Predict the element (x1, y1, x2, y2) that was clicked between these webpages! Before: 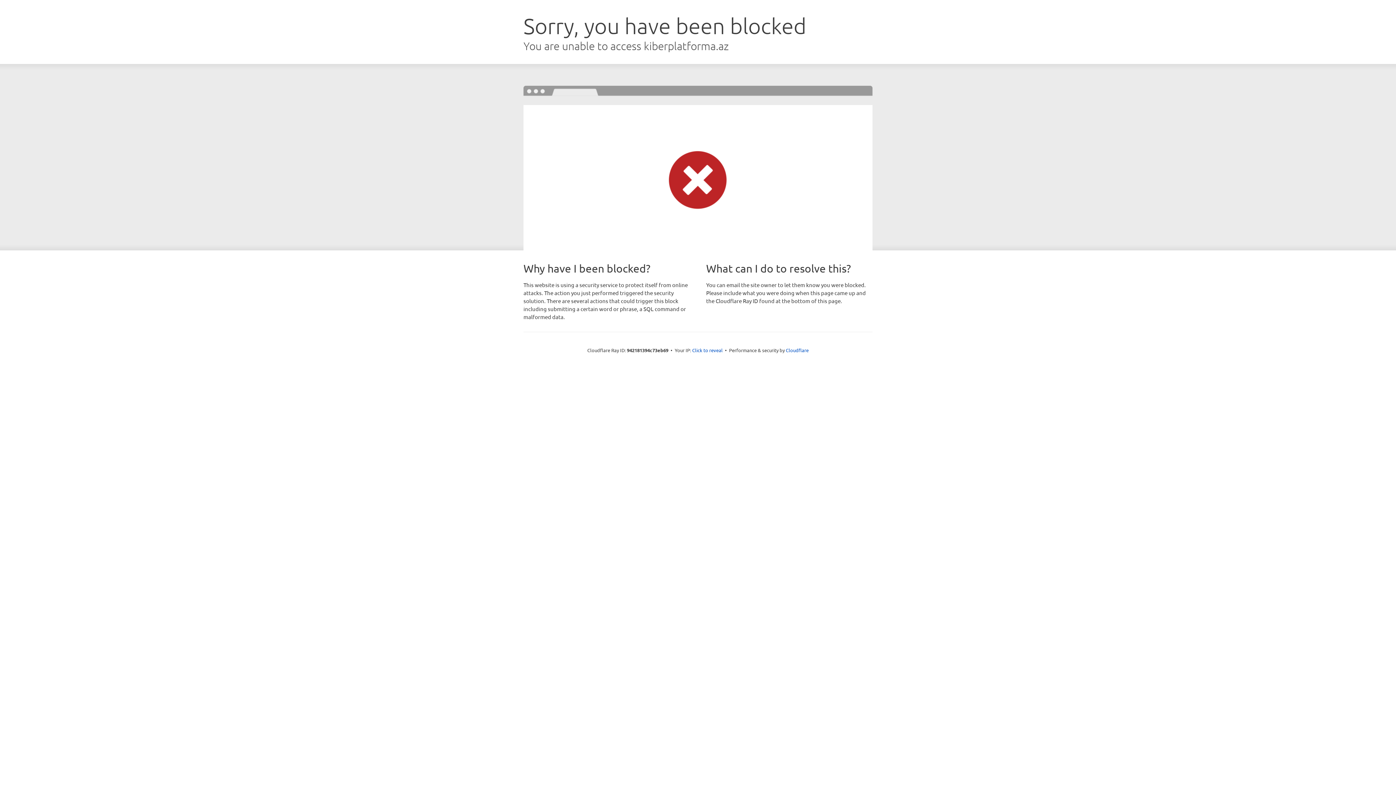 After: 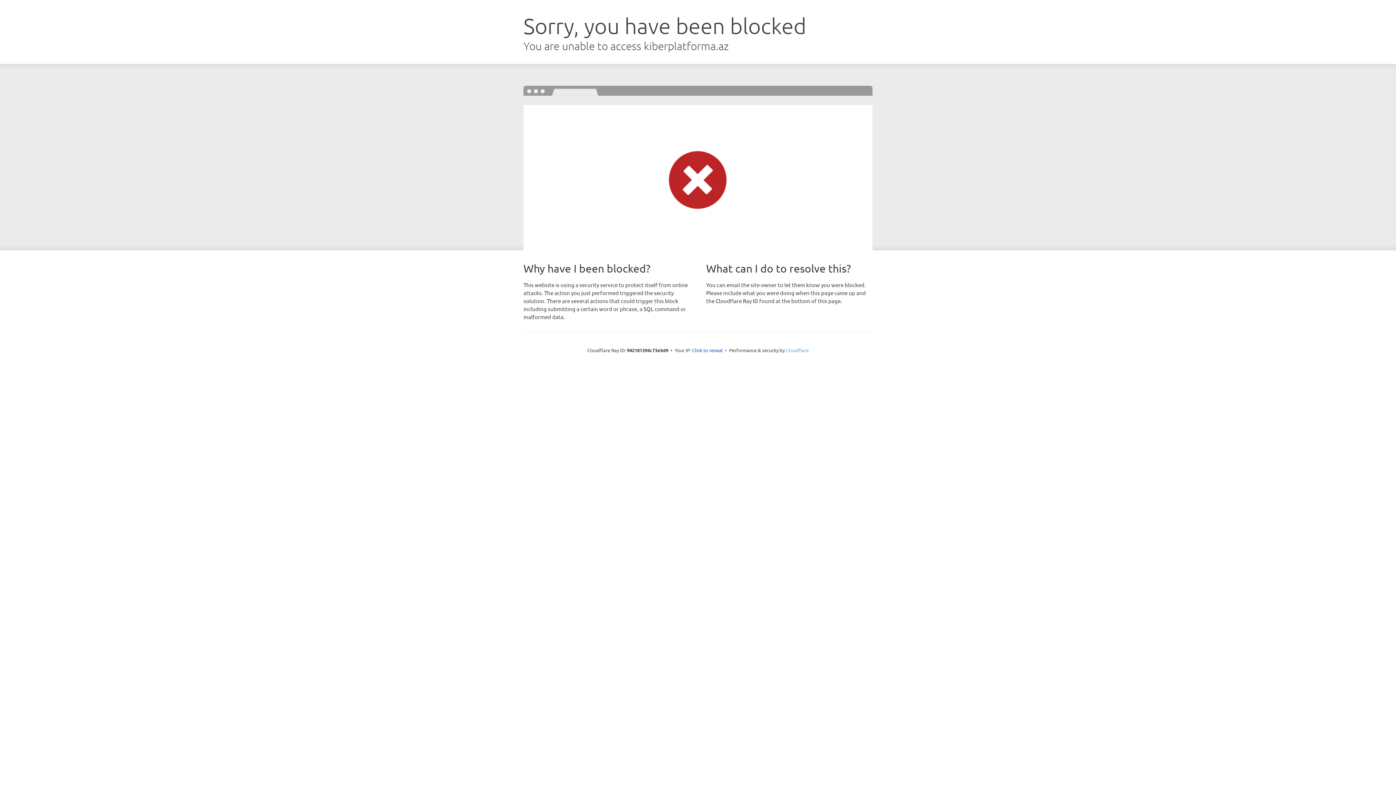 Action: label: Cloudflare bbox: (786, 347, 808, 353)